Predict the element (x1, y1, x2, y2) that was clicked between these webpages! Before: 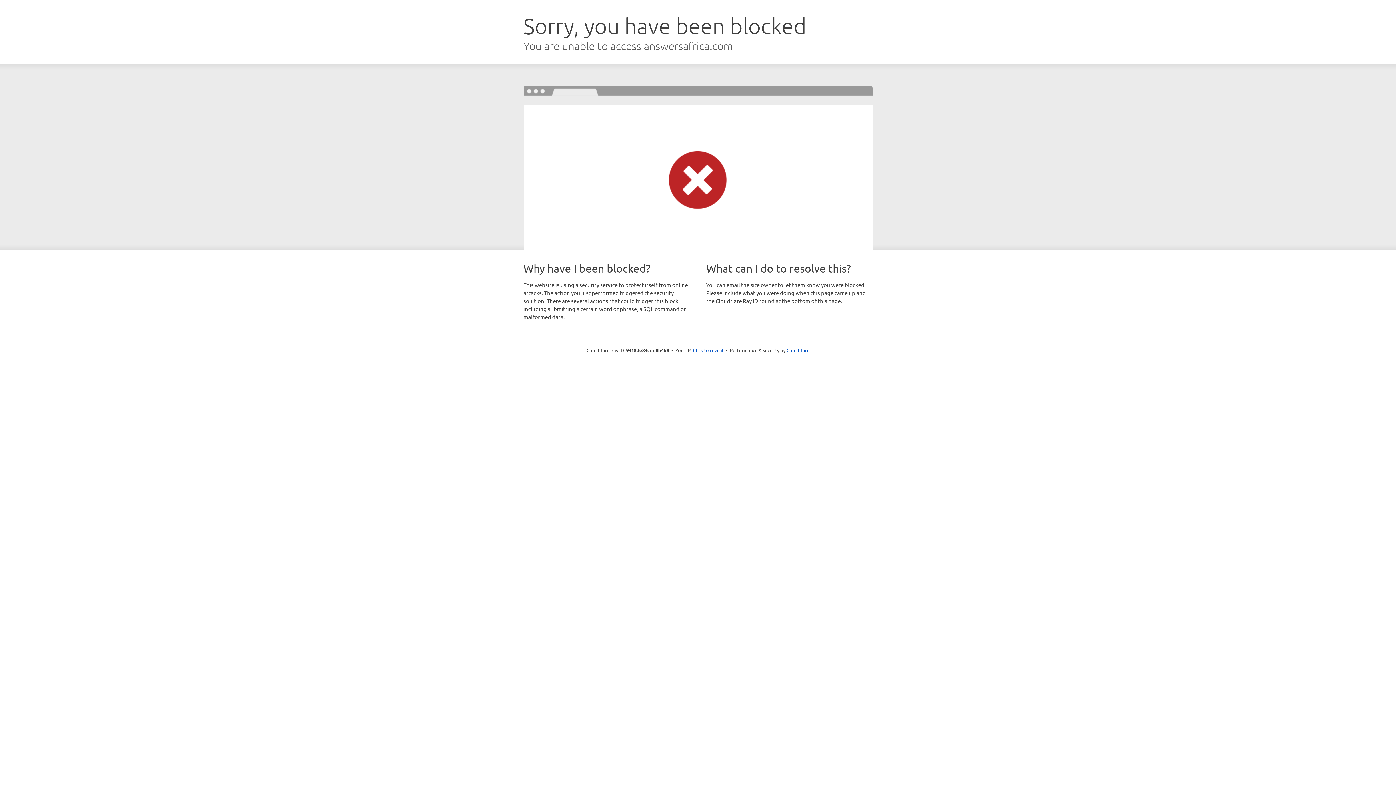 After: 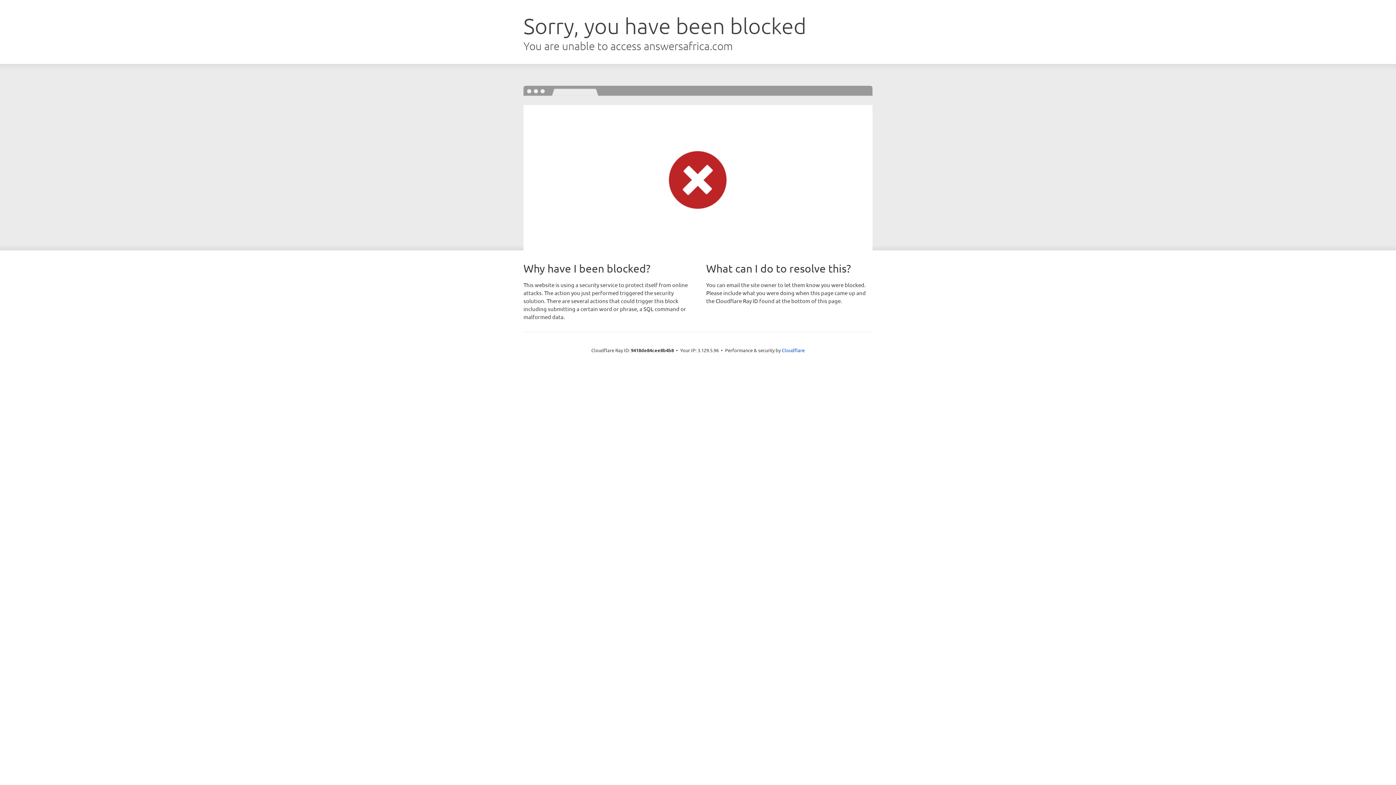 Action: bbox: (693, 346, 723, 353) label: Click to reveal